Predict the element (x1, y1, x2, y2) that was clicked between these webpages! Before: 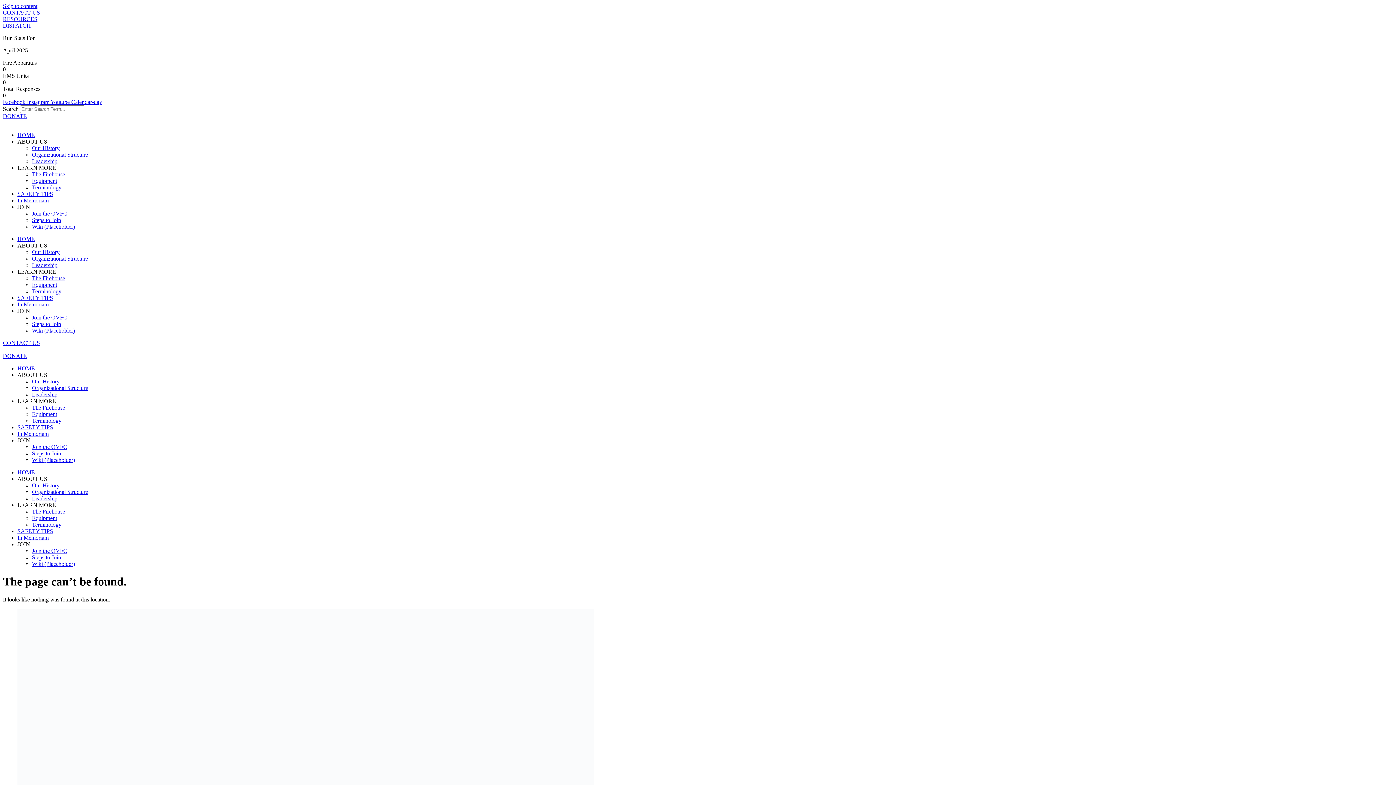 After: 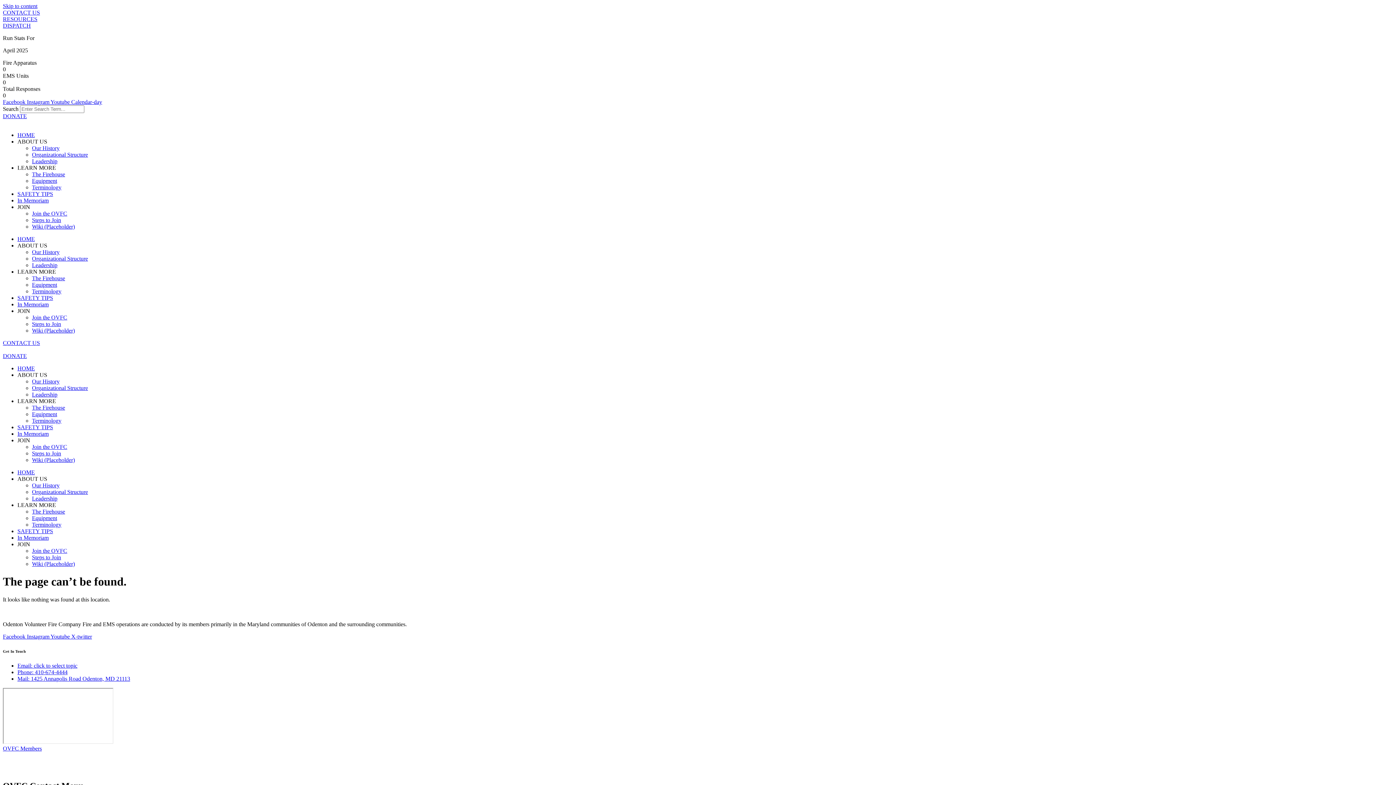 Action: bbox: (2, 98, 26, 105) label: Facebook 